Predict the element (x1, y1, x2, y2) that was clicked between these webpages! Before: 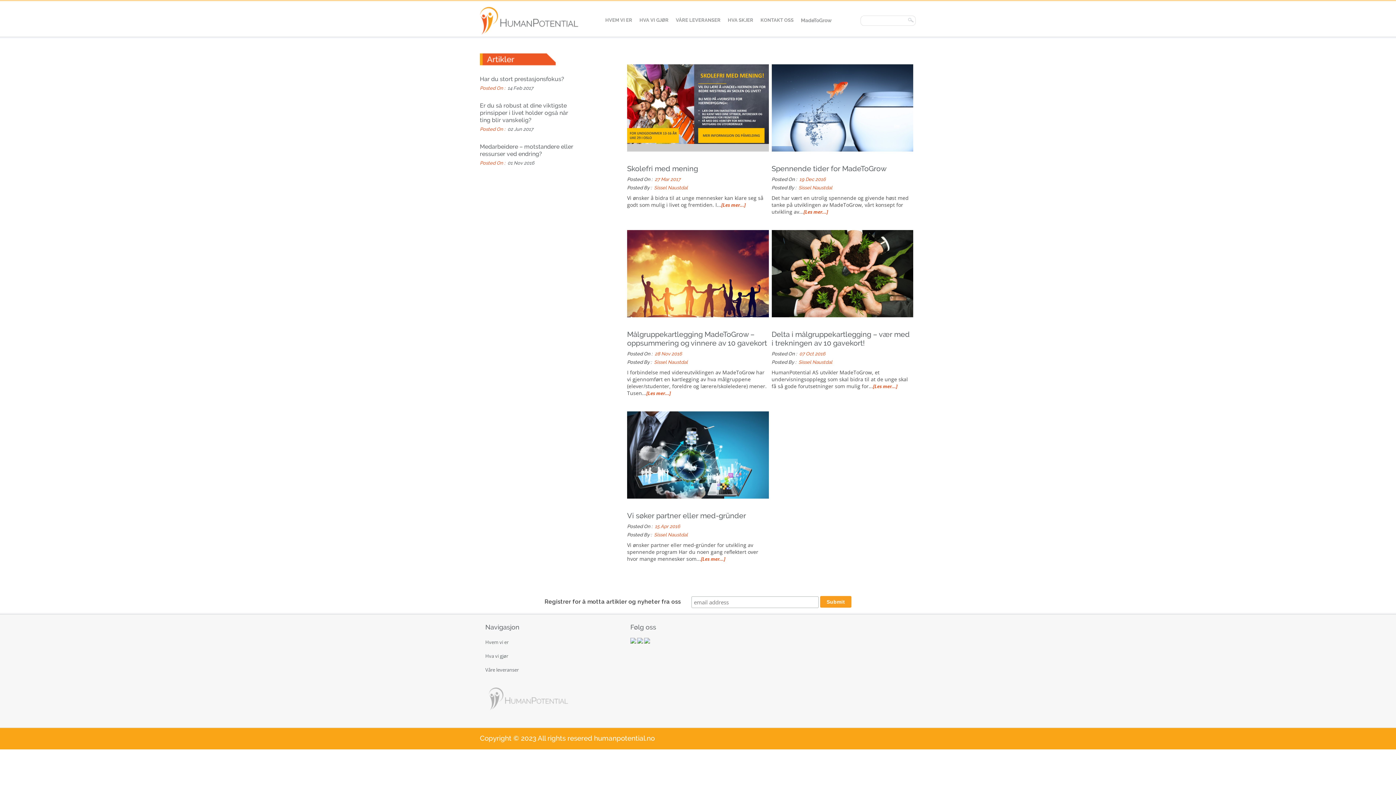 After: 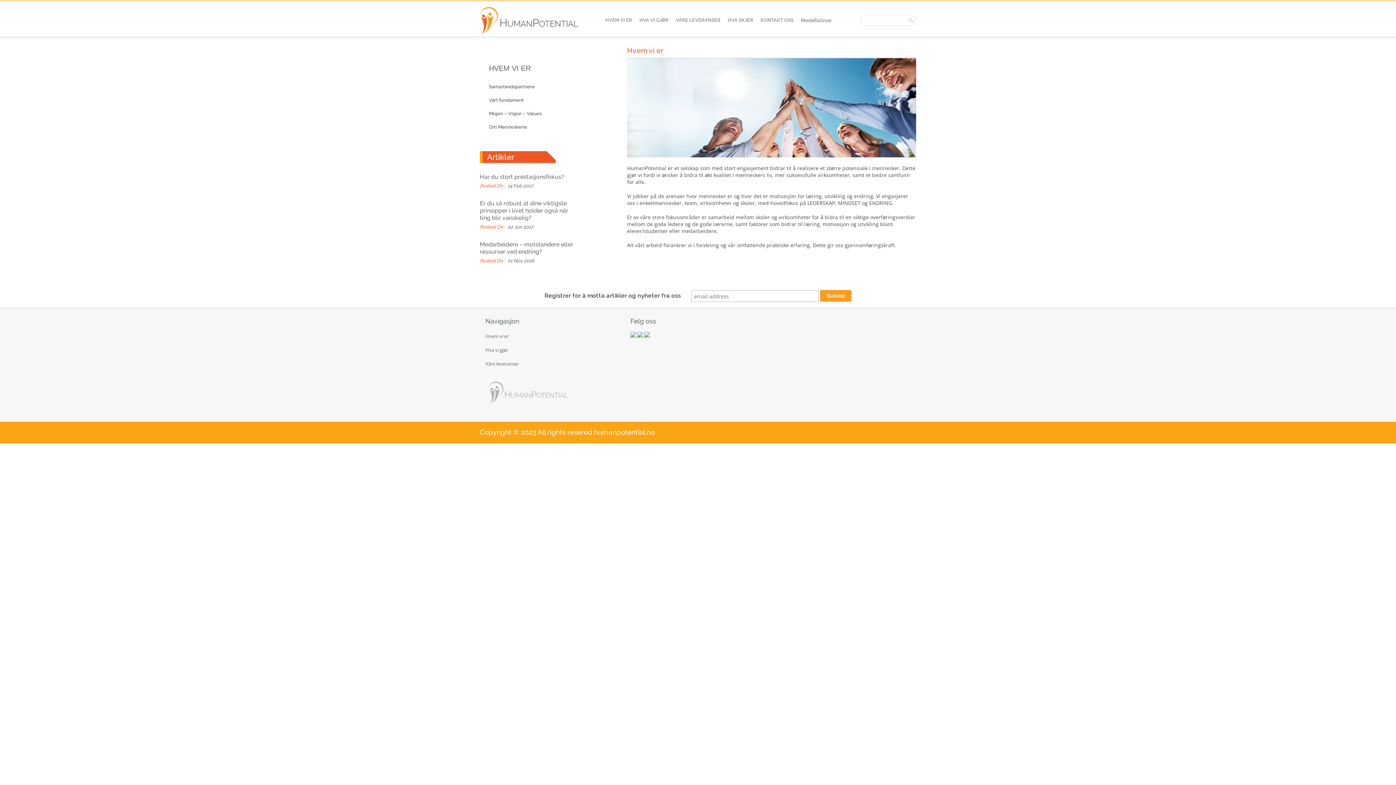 Action: label: HVEM VI ER bbox: (602, 15, 634, 25)